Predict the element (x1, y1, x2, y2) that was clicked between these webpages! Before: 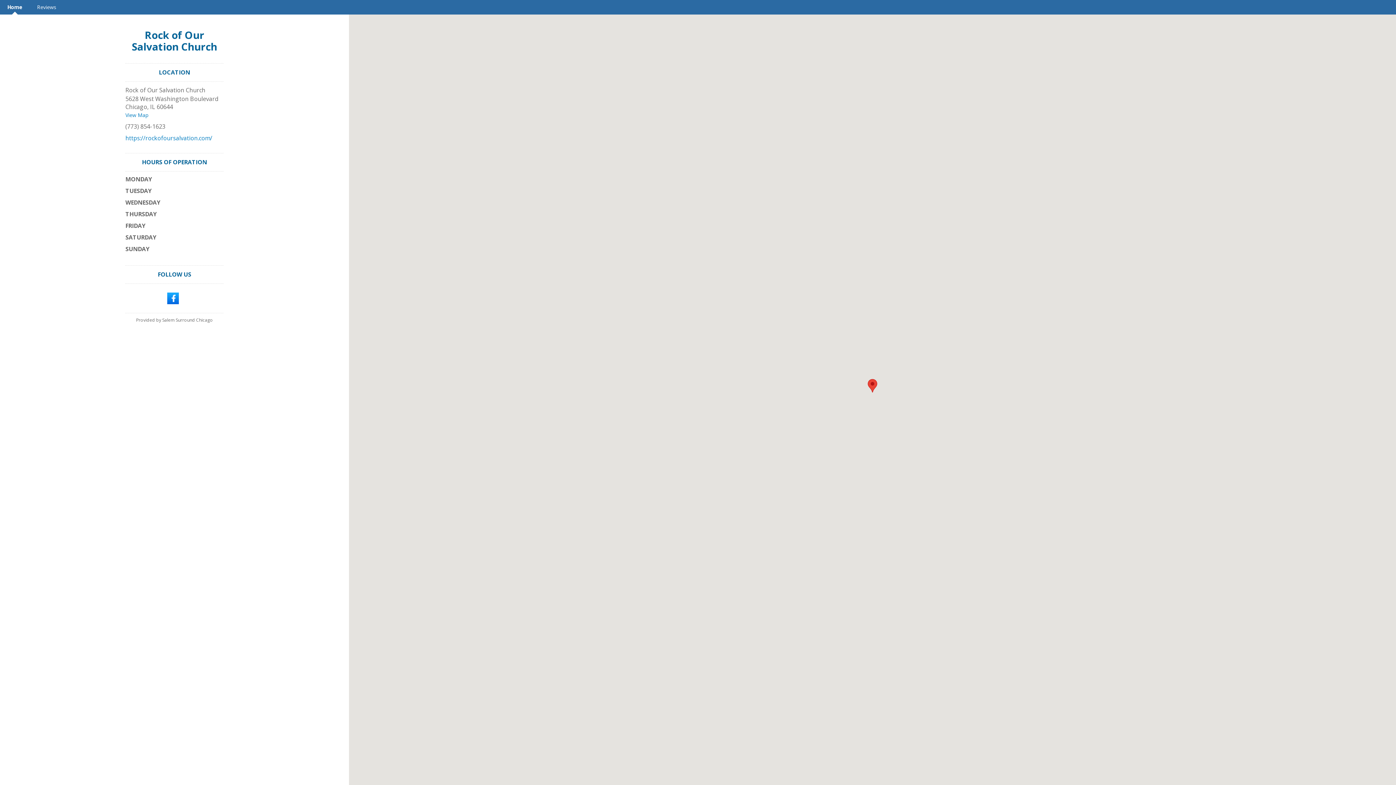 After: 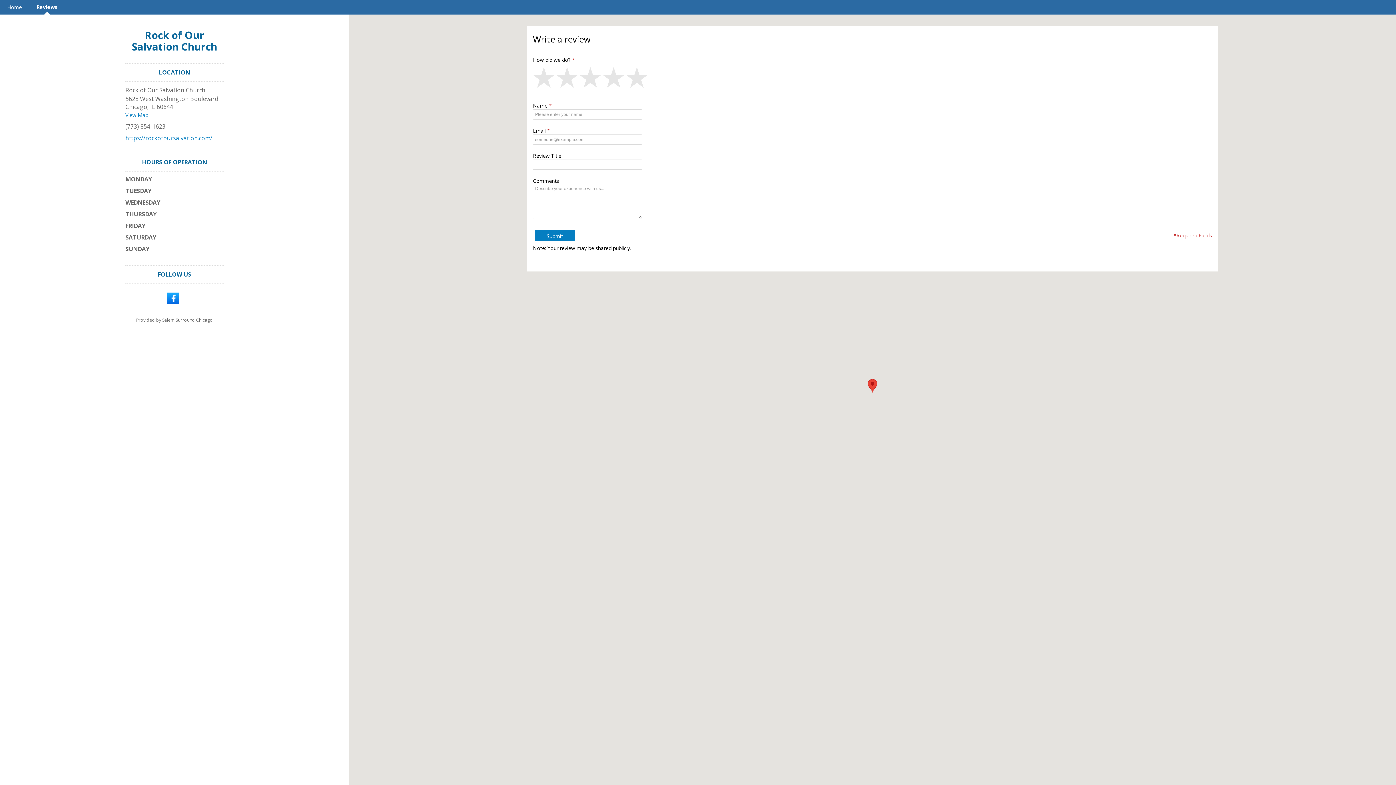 Action: label: Reviews bbox: (29, 0, 63, 14)